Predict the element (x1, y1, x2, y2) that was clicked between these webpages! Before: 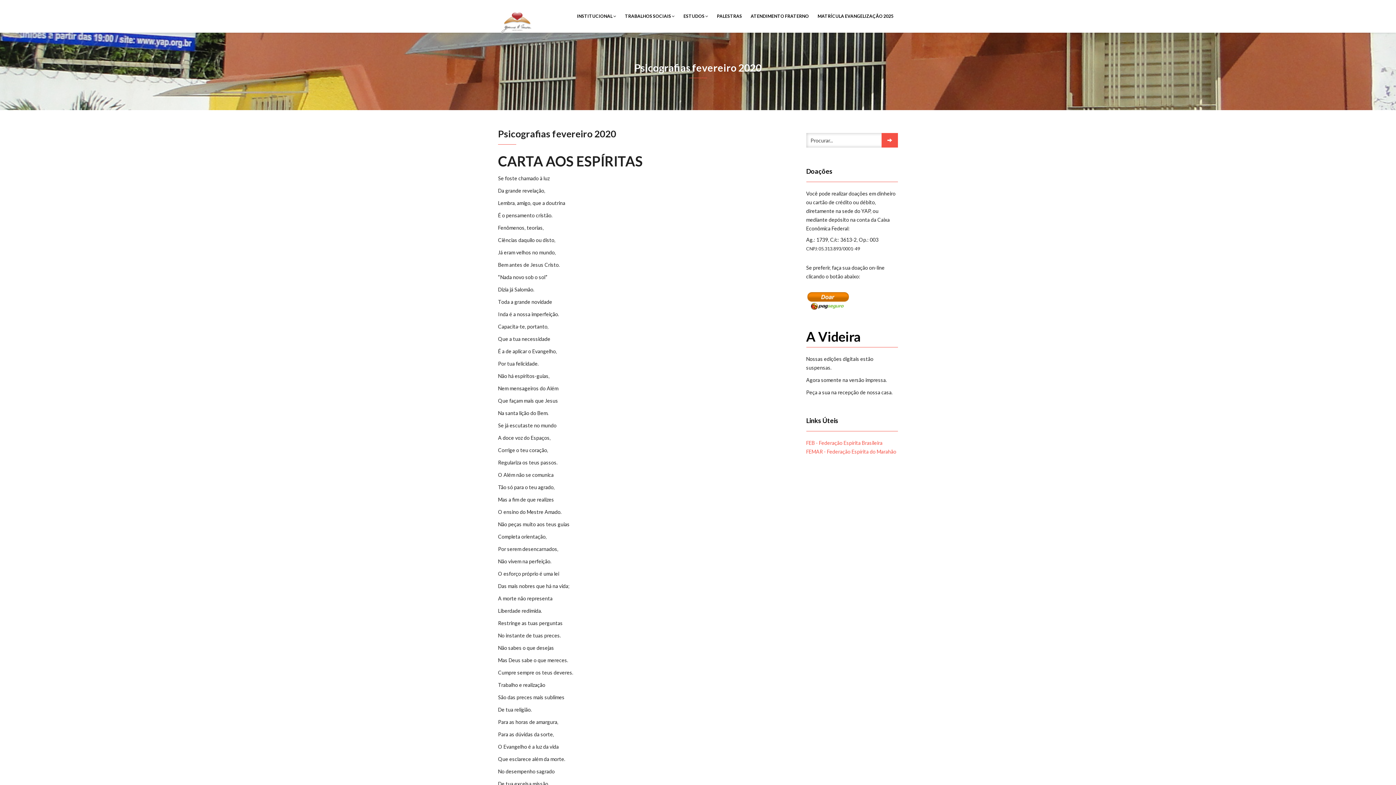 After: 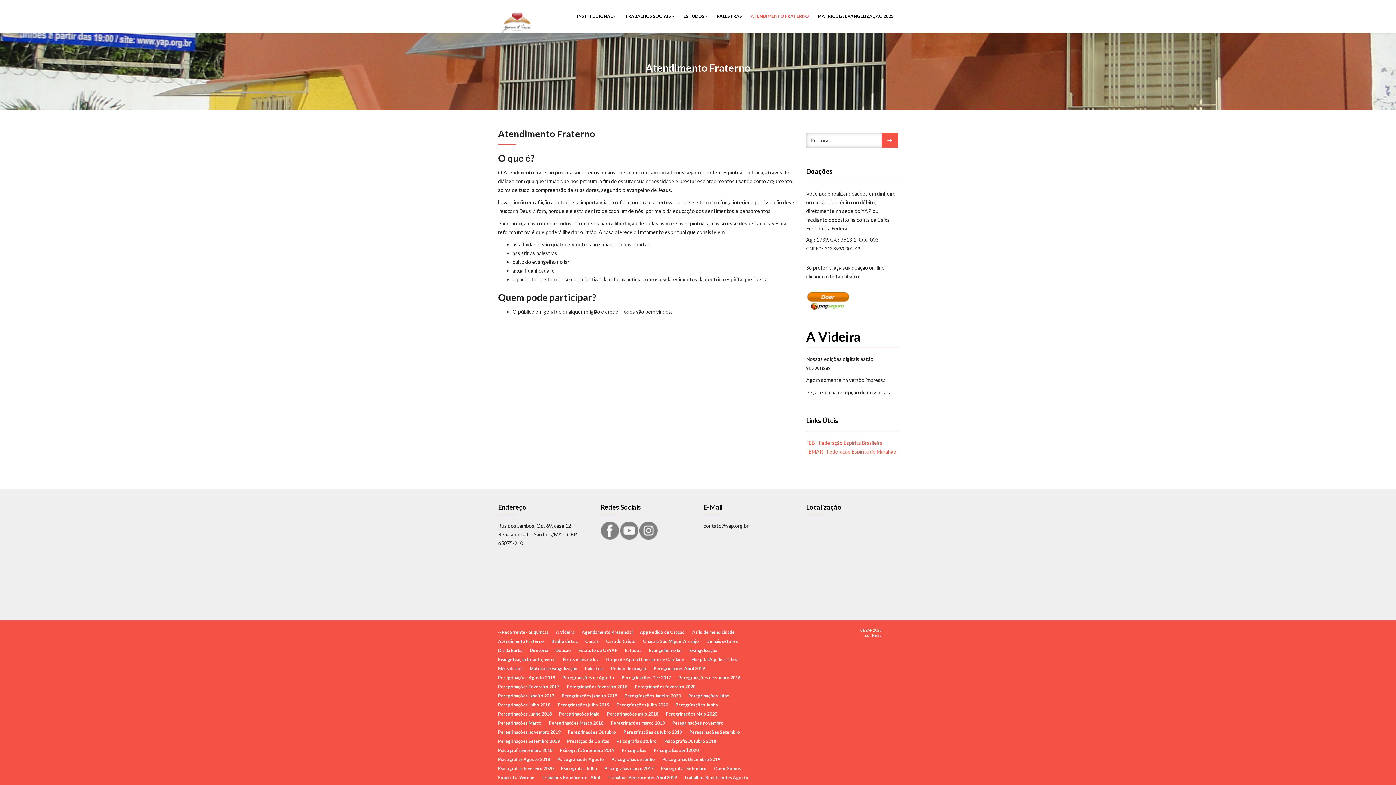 Action: label: ATENDIMENTO FRATERNO bbox: (746, 0, 813, 32)